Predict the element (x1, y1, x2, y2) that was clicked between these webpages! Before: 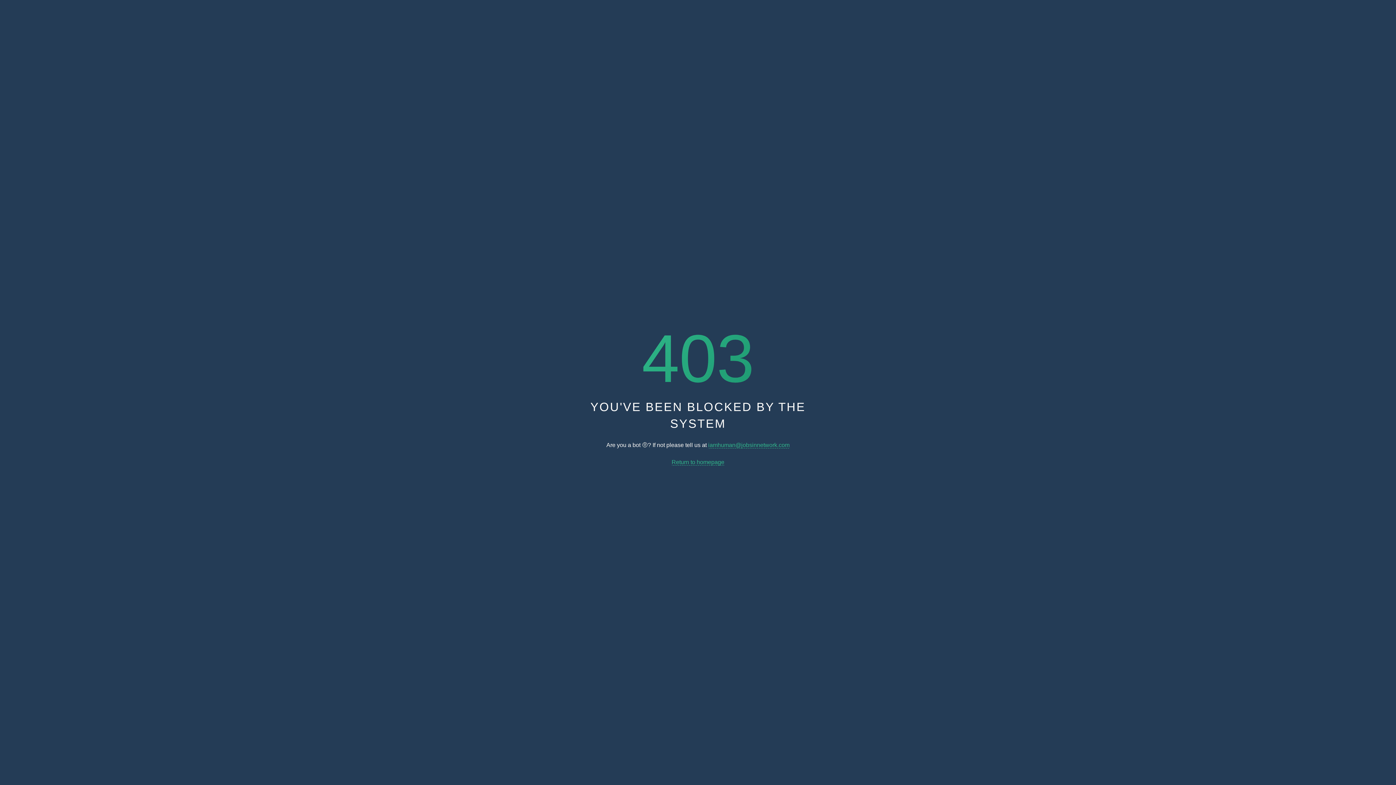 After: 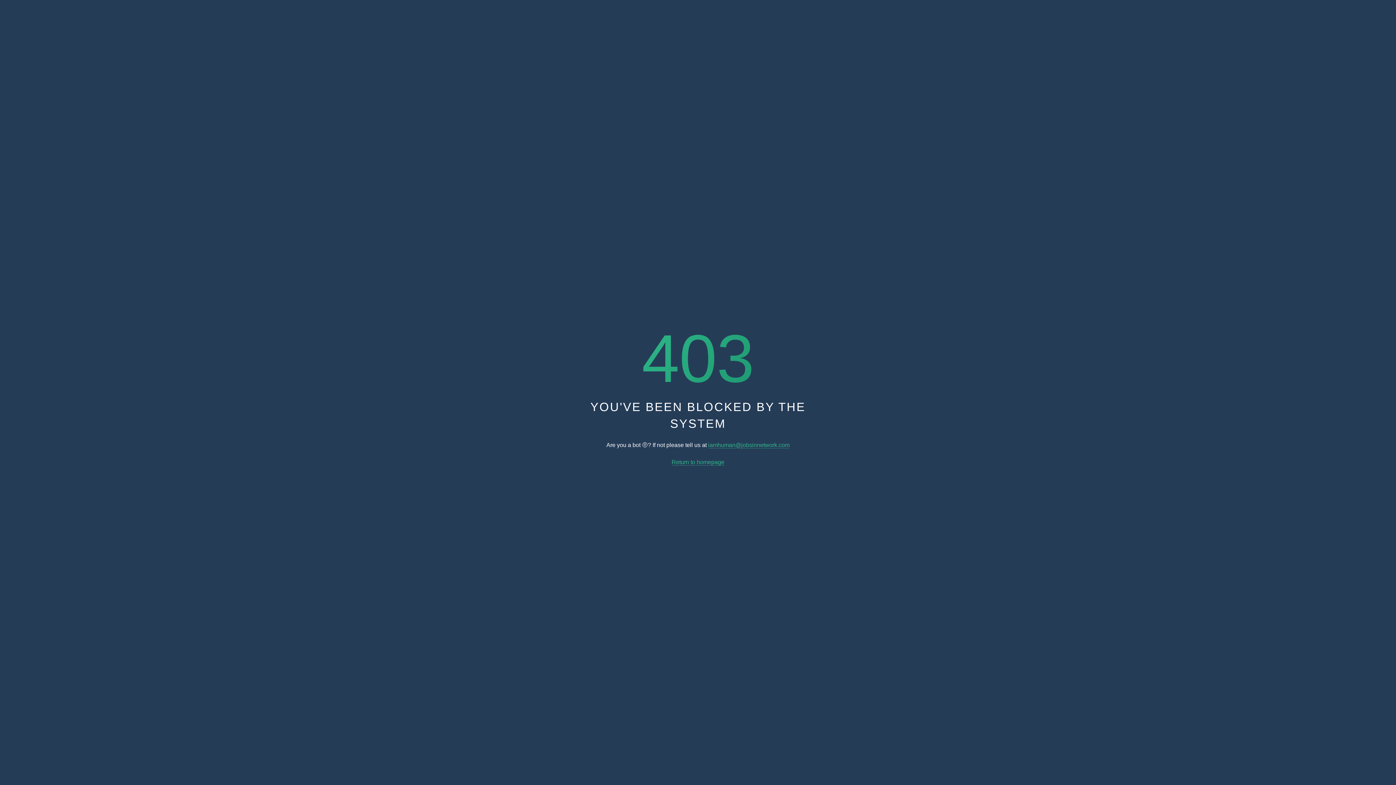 Action: bbox: (671, 459, 724, 465) label: Return to homepage